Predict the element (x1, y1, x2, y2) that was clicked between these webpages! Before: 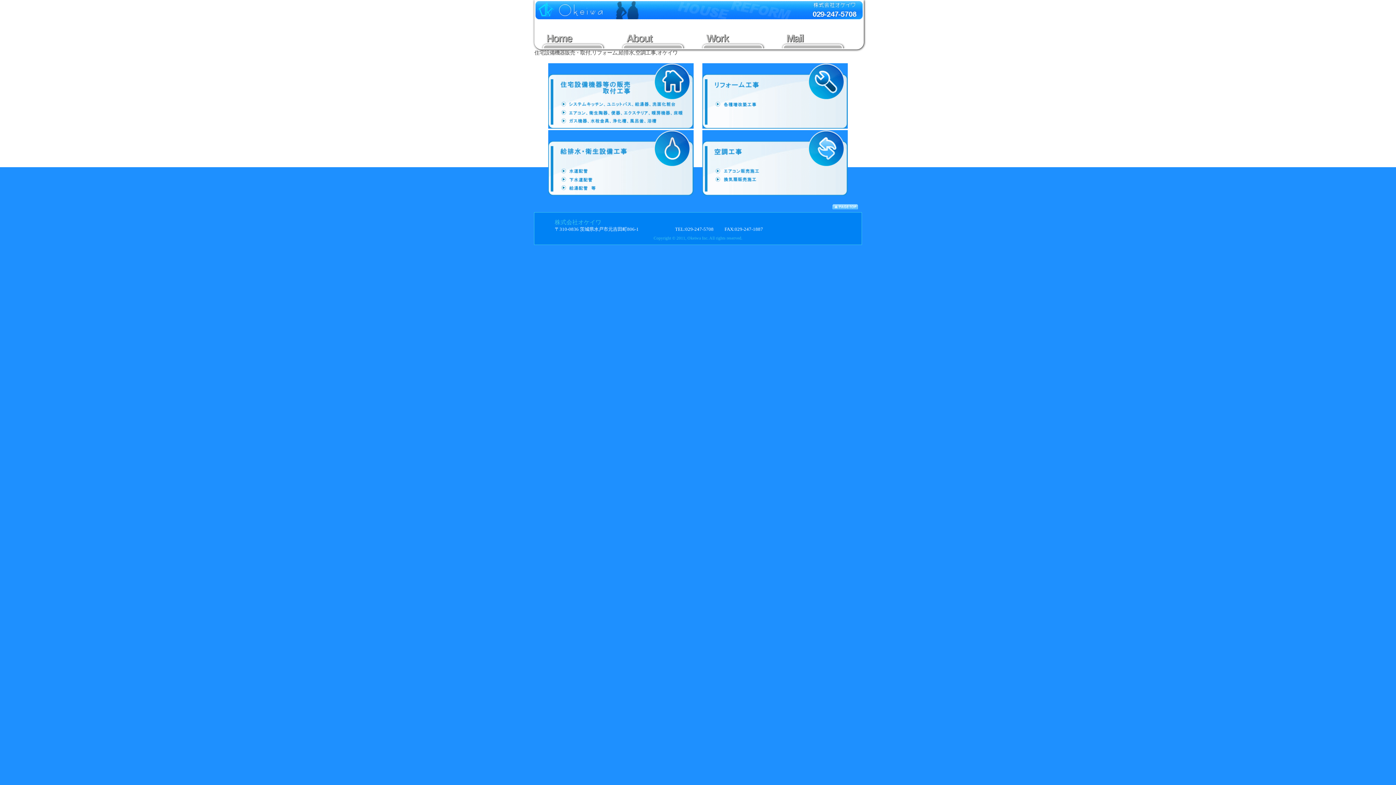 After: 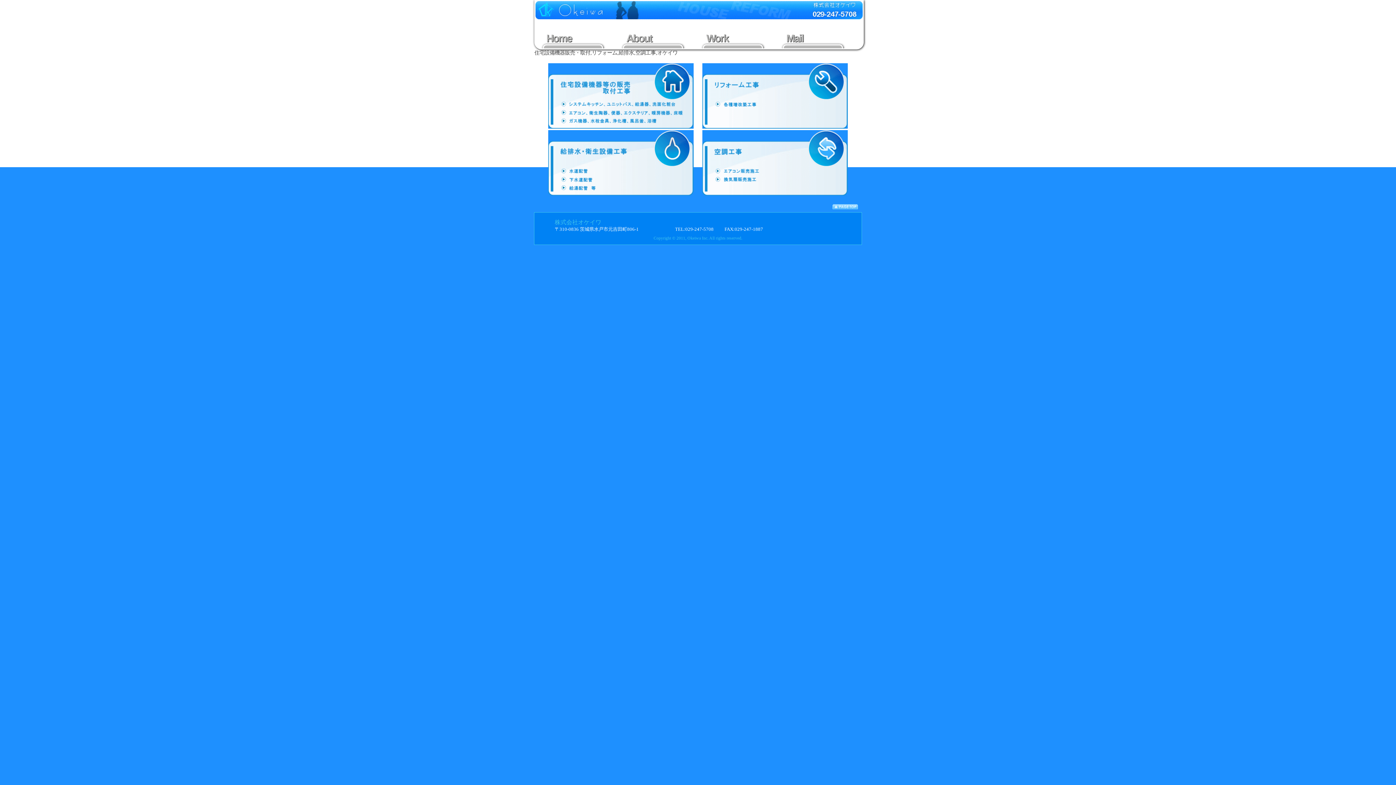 Action: bbox: (554, 219, 601, 225) label: 株式会社オケイワ